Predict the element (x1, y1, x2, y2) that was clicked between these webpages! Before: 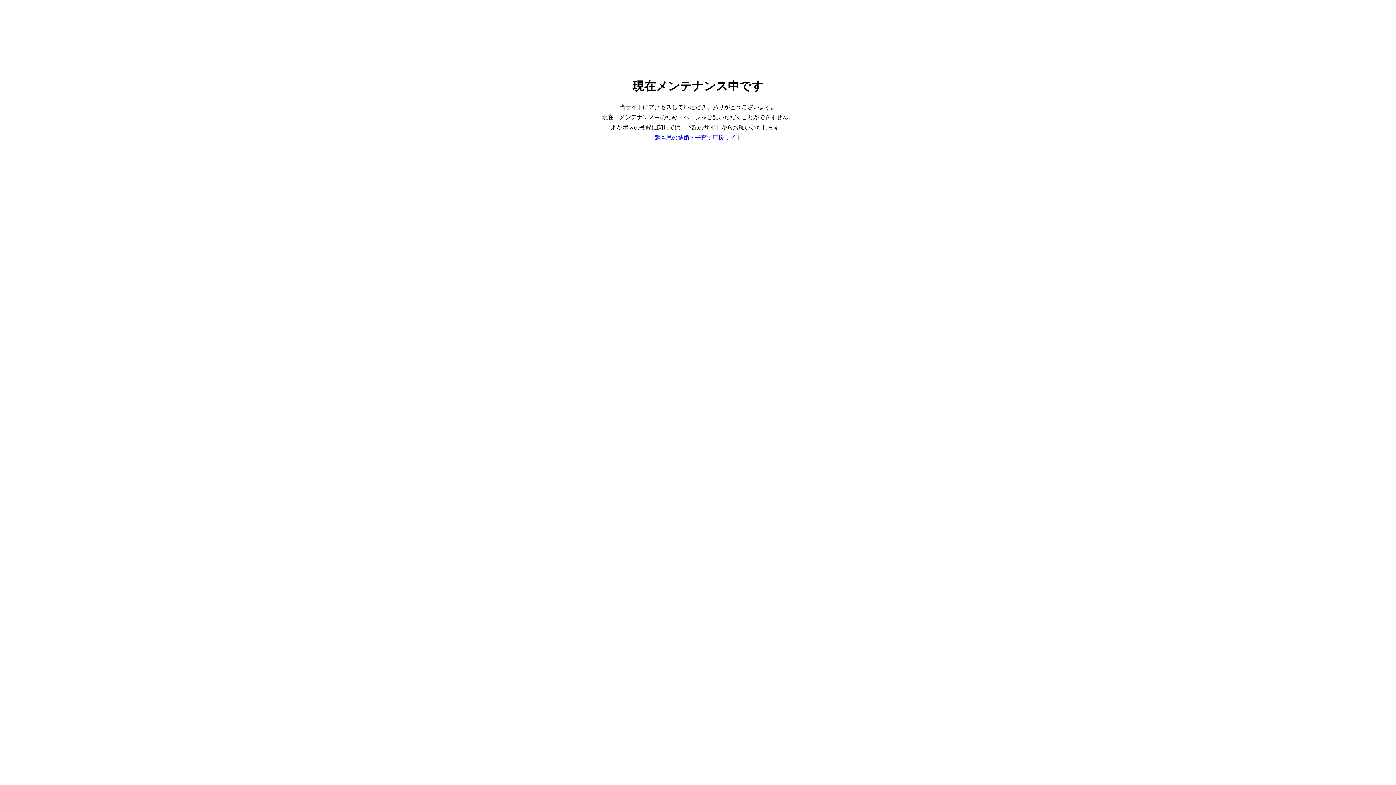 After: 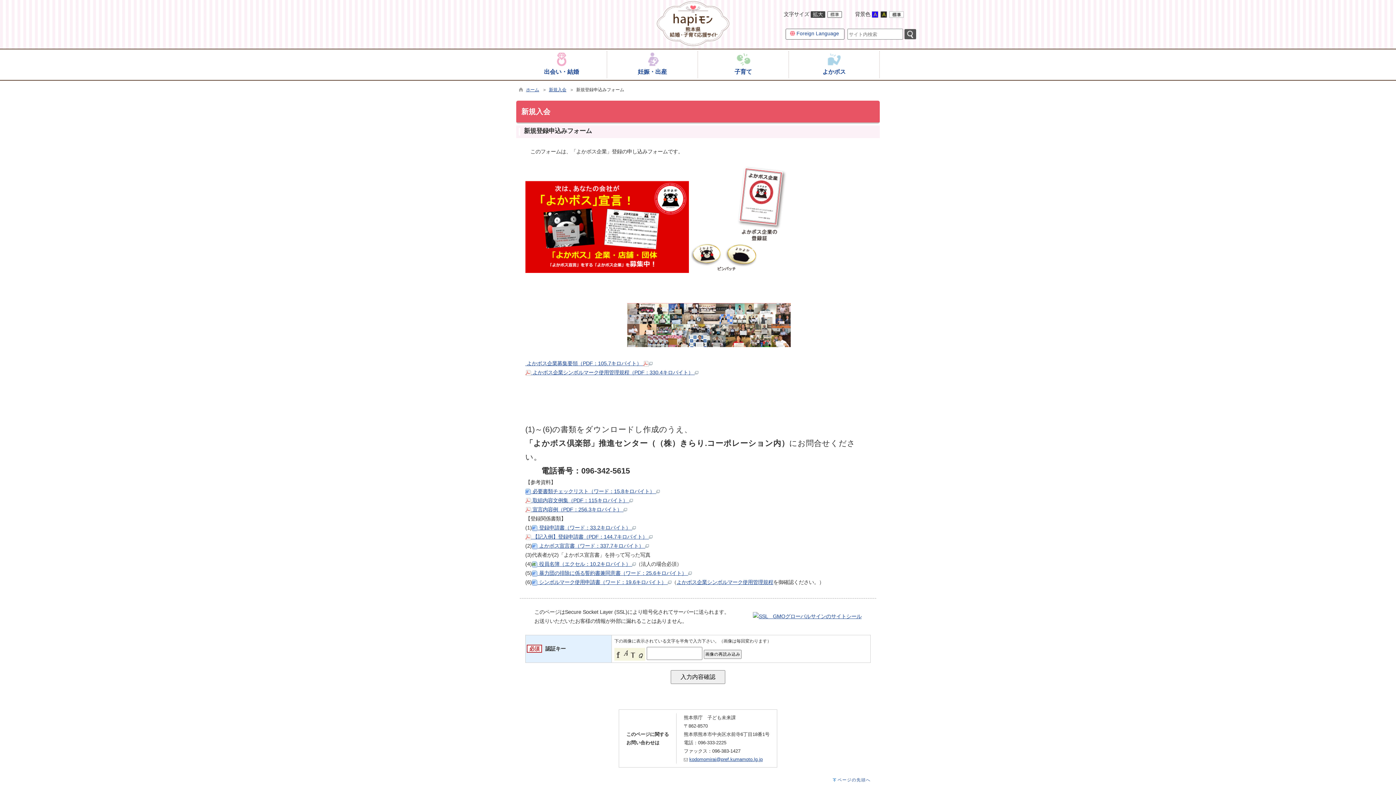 Action: bbox: (654, 134, 741, 140) label: 熊本県の結婚・子育て応援サイト